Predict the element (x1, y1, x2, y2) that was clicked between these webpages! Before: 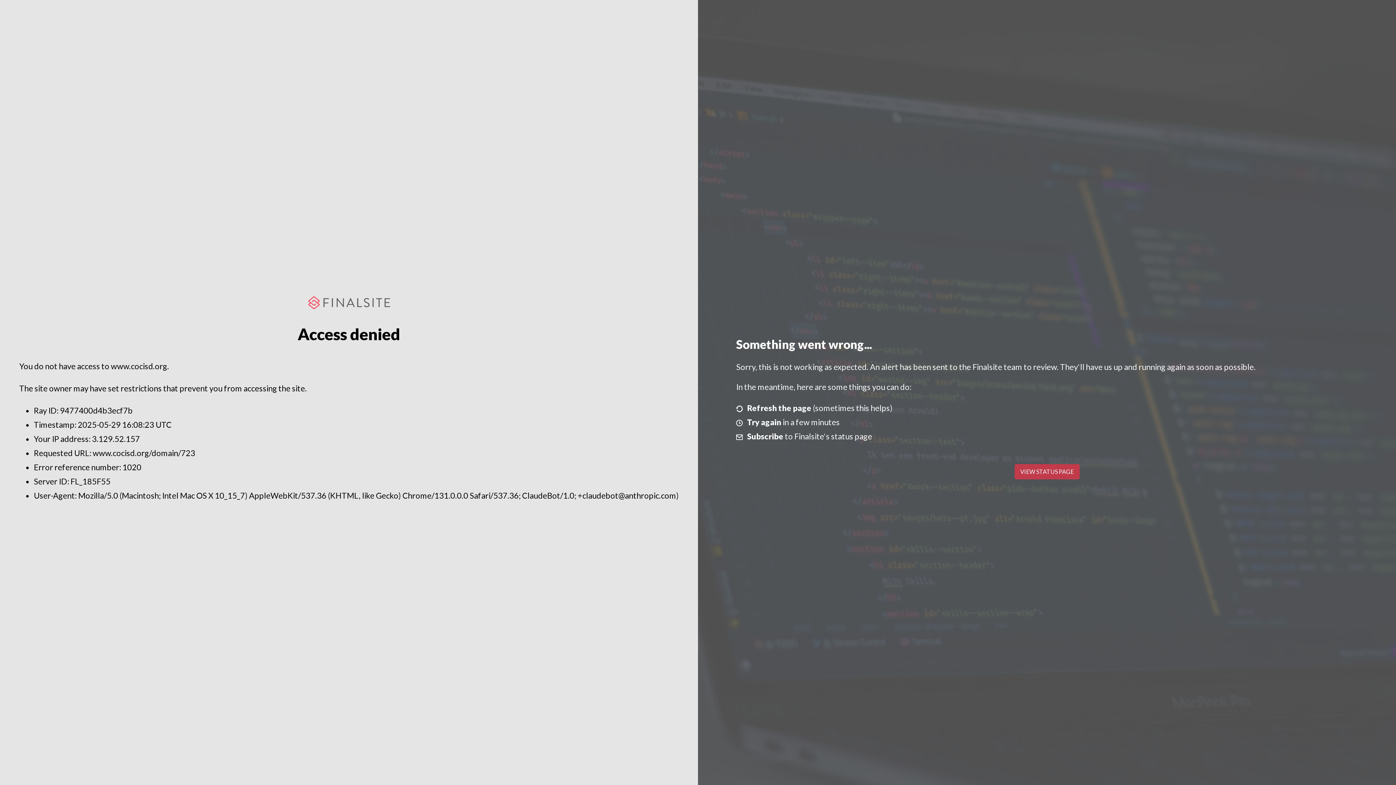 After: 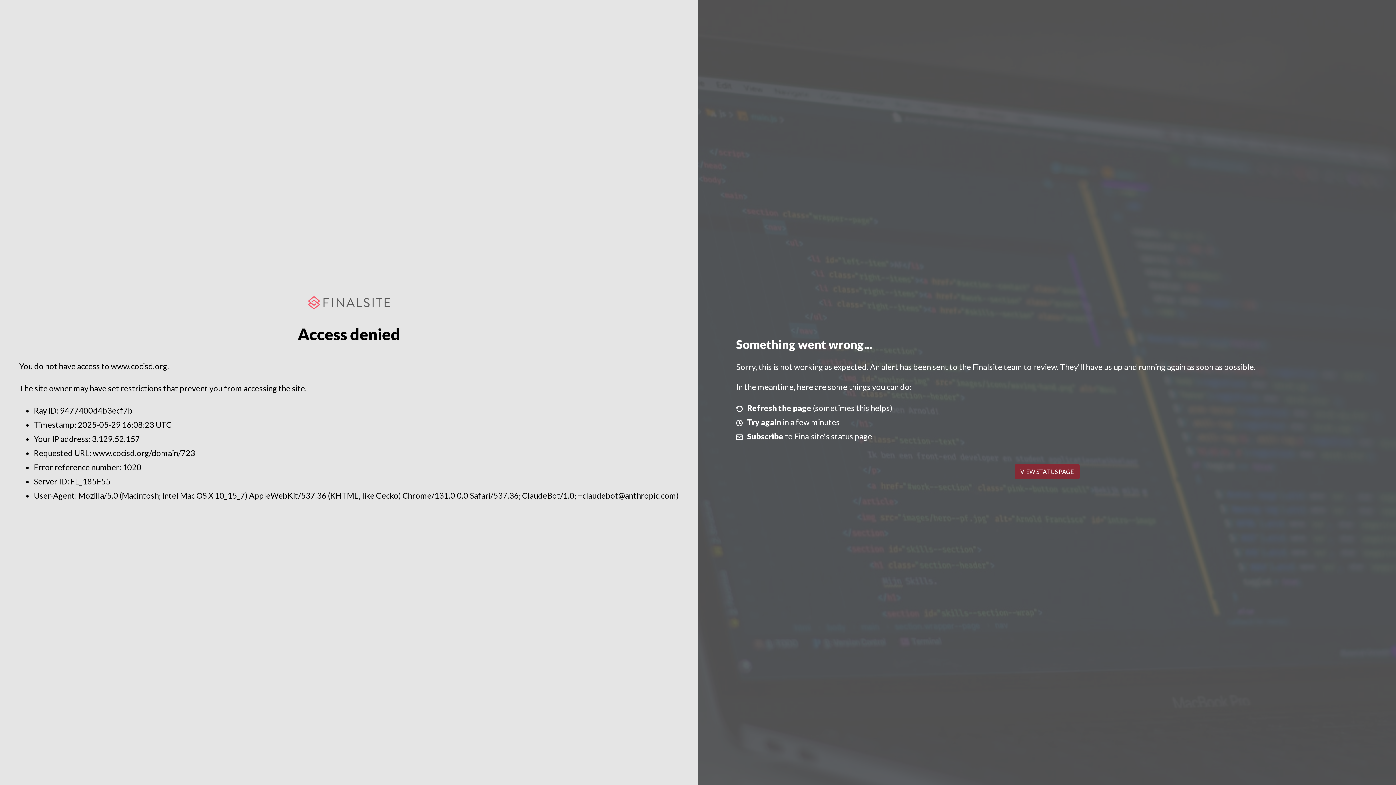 Action: bbox: (1014, 464, 1079, 479) label: VIEW STATUS PAGE